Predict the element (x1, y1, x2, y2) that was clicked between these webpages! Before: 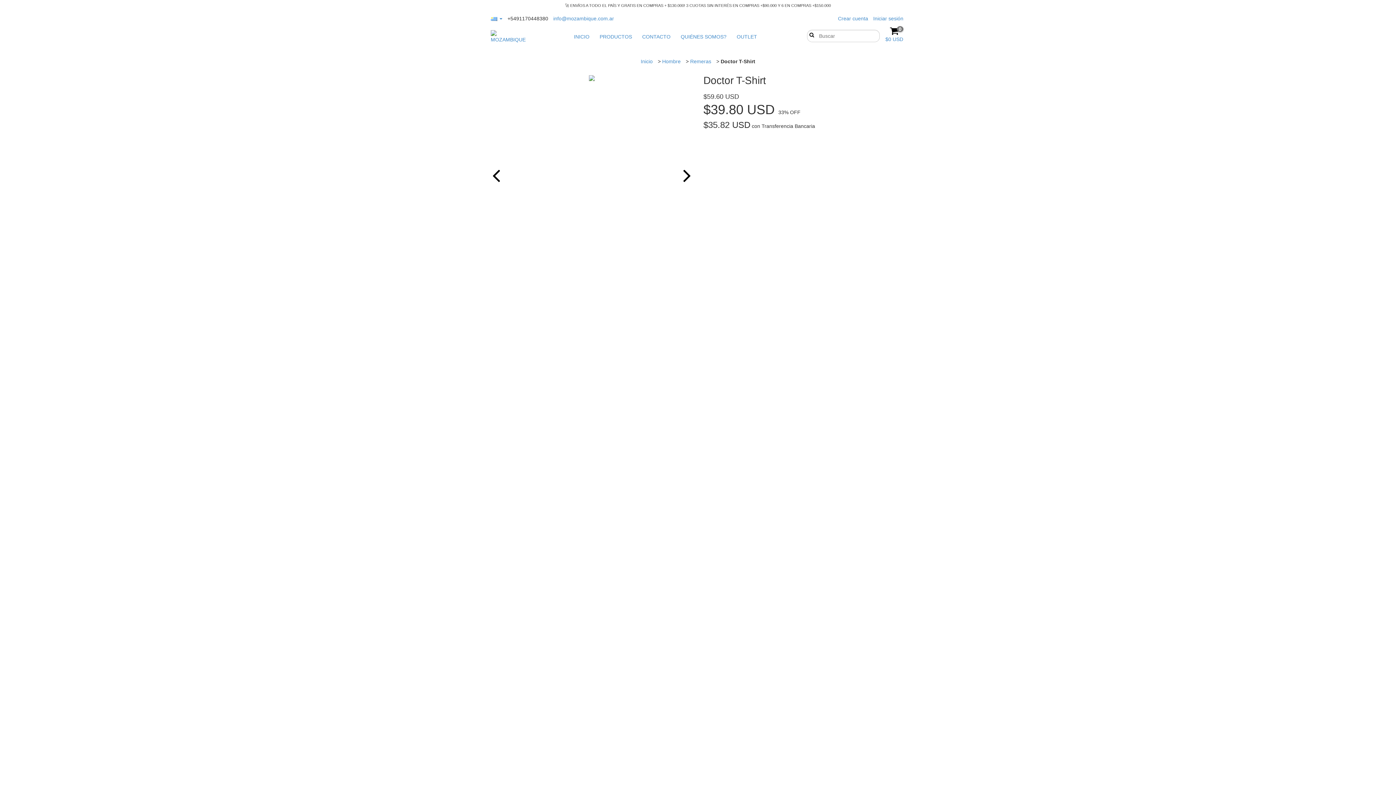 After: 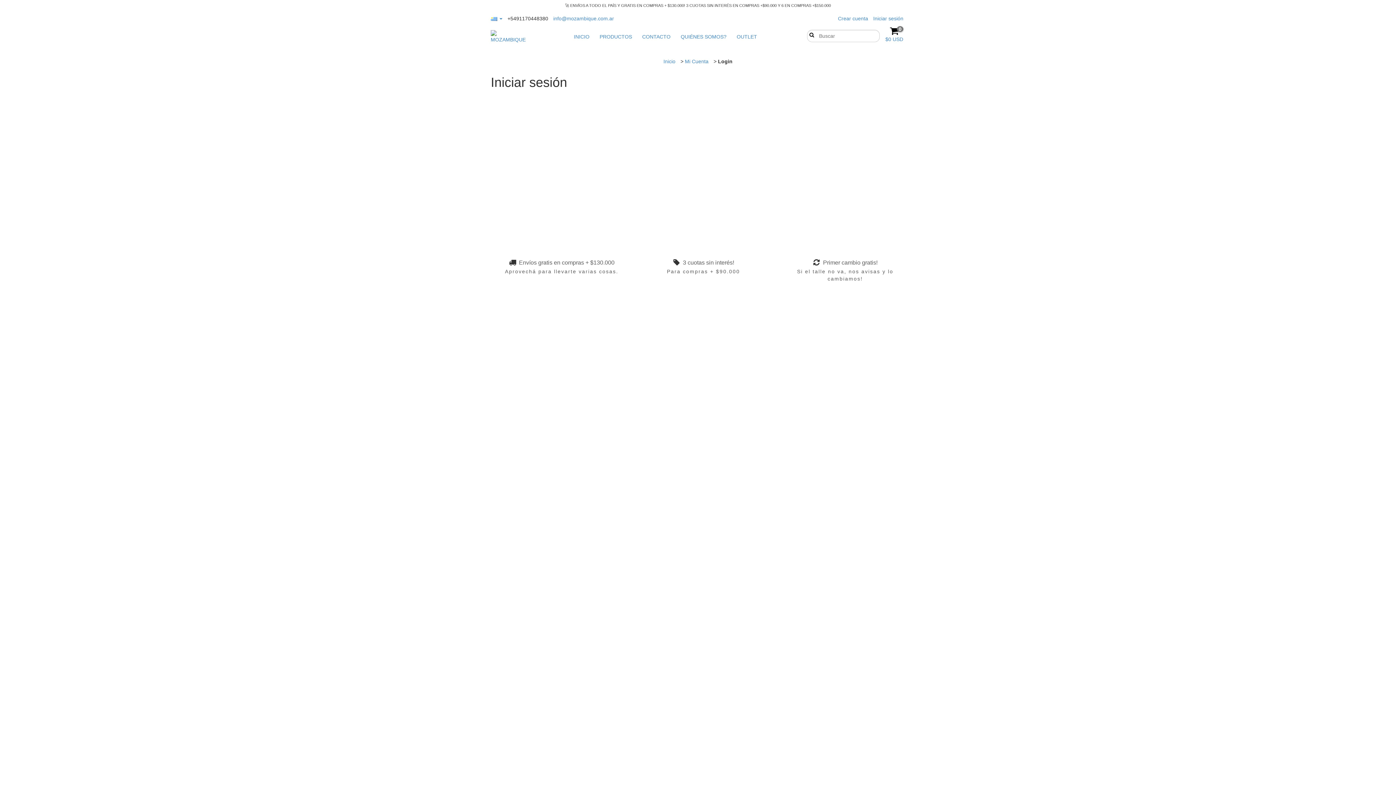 Action: label: Iniciar sesión bbox: (873, 15, 903, 21)